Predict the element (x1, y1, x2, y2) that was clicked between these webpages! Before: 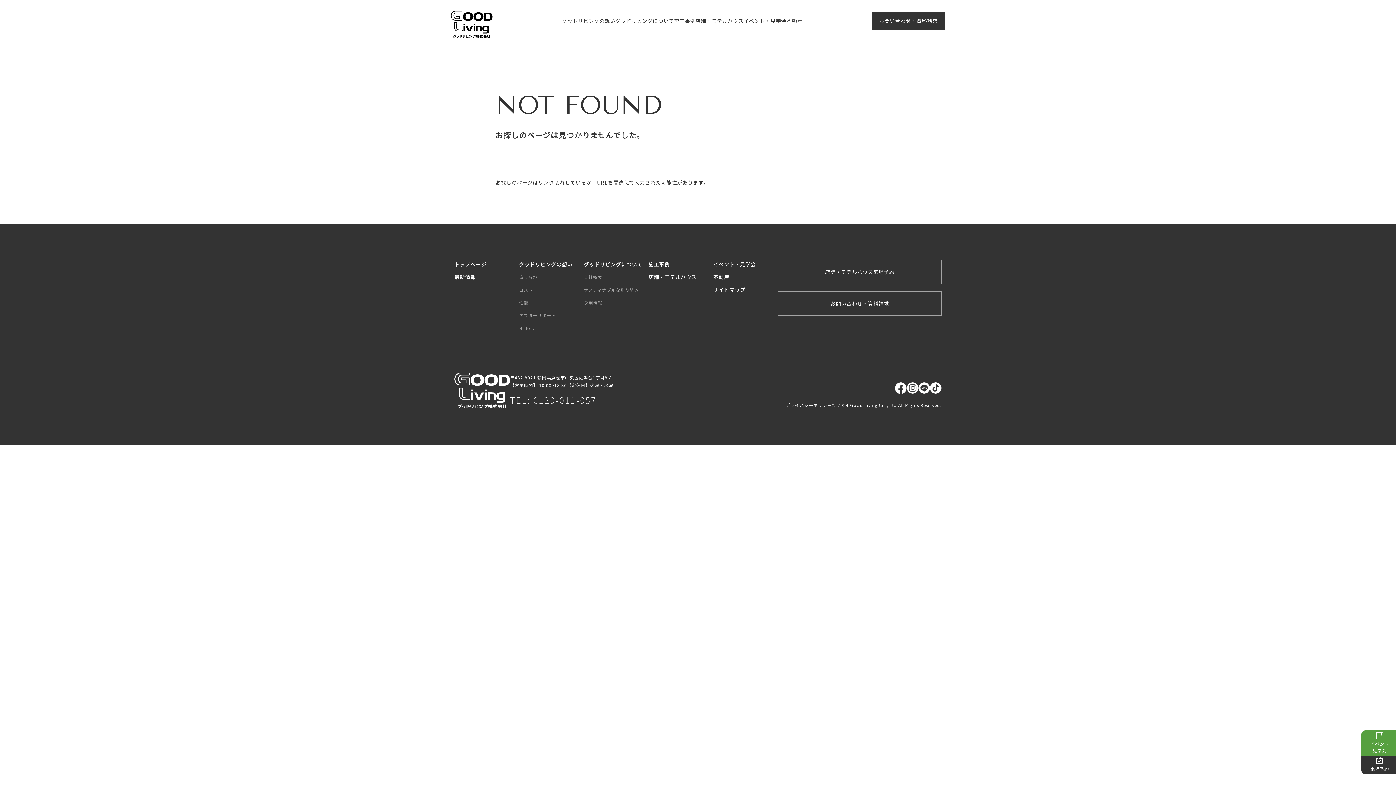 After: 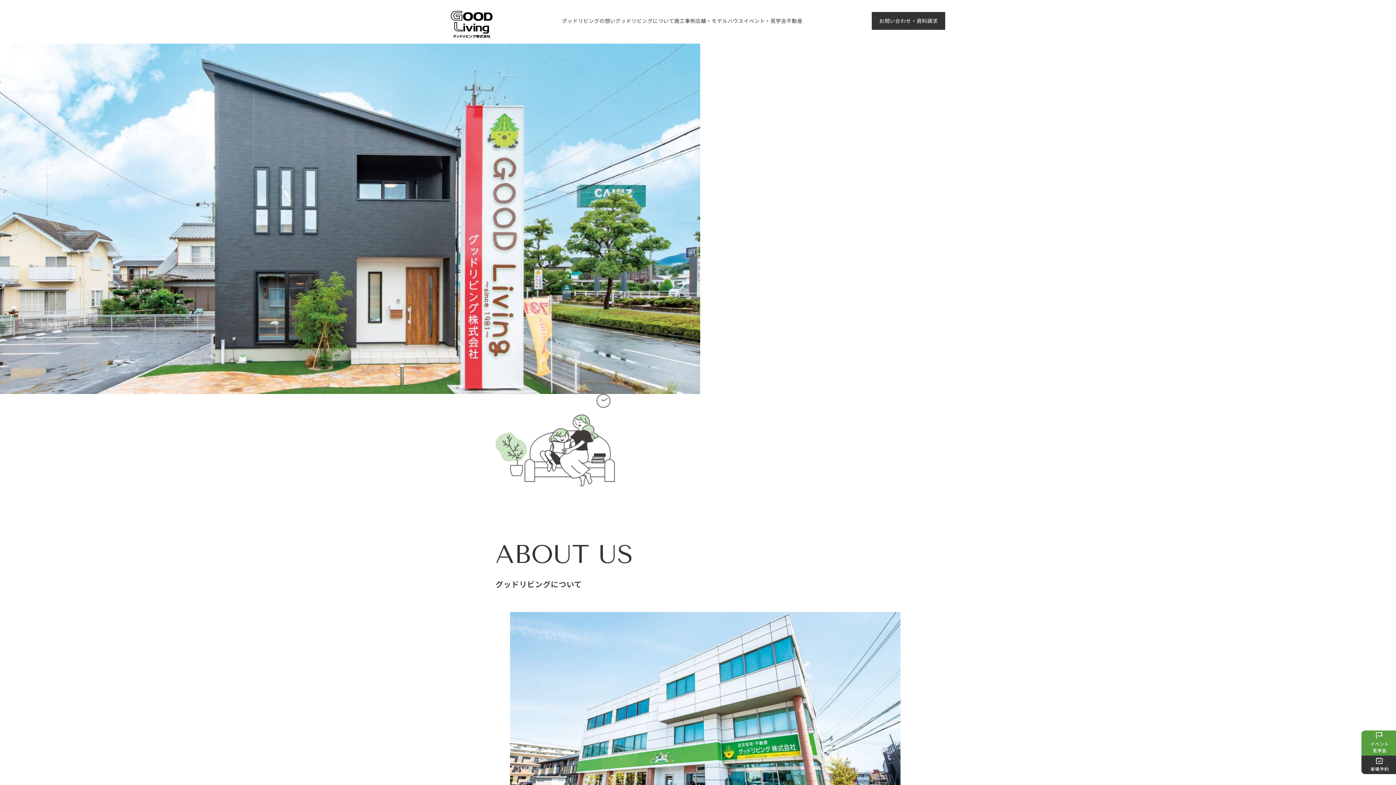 Action: bbox: (584, 260, 648, 269) label: グッドリビングについて